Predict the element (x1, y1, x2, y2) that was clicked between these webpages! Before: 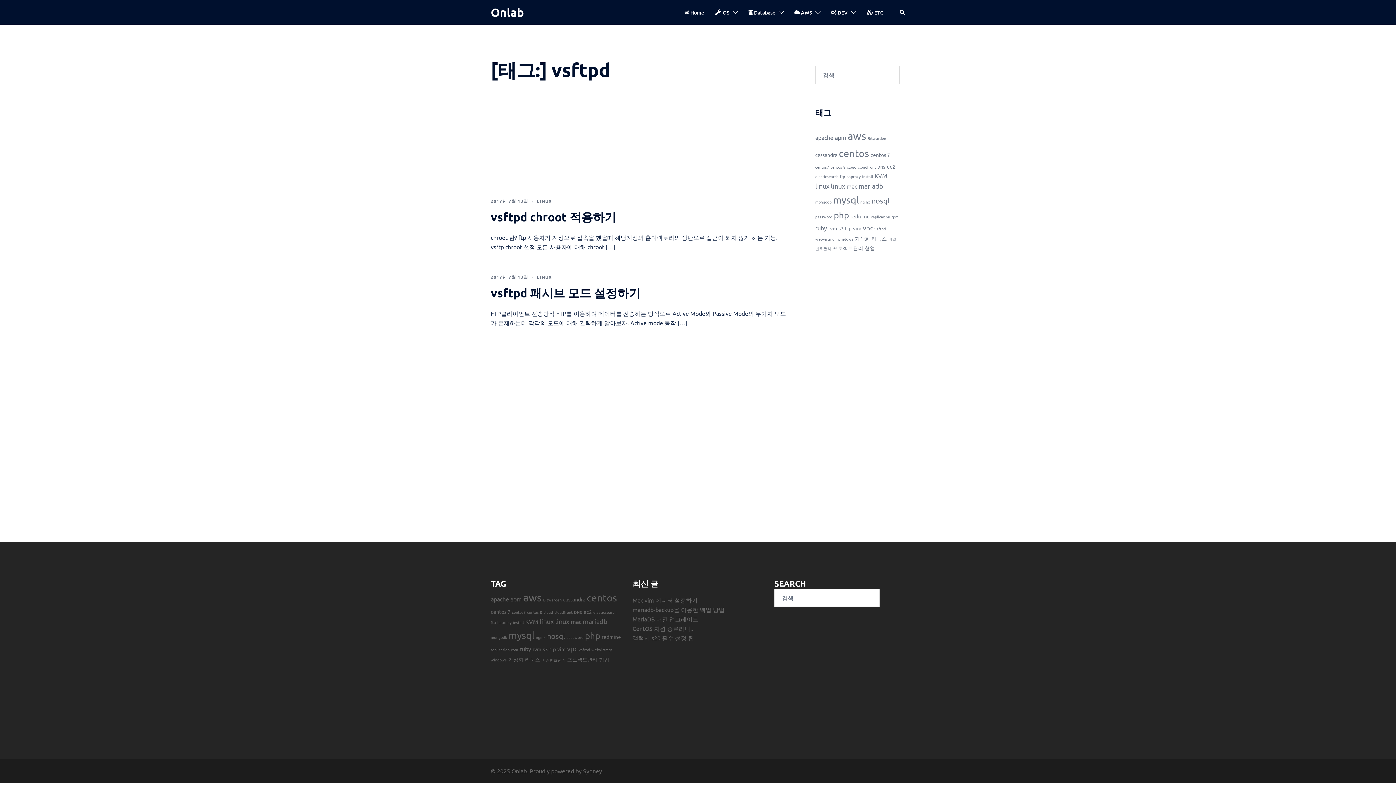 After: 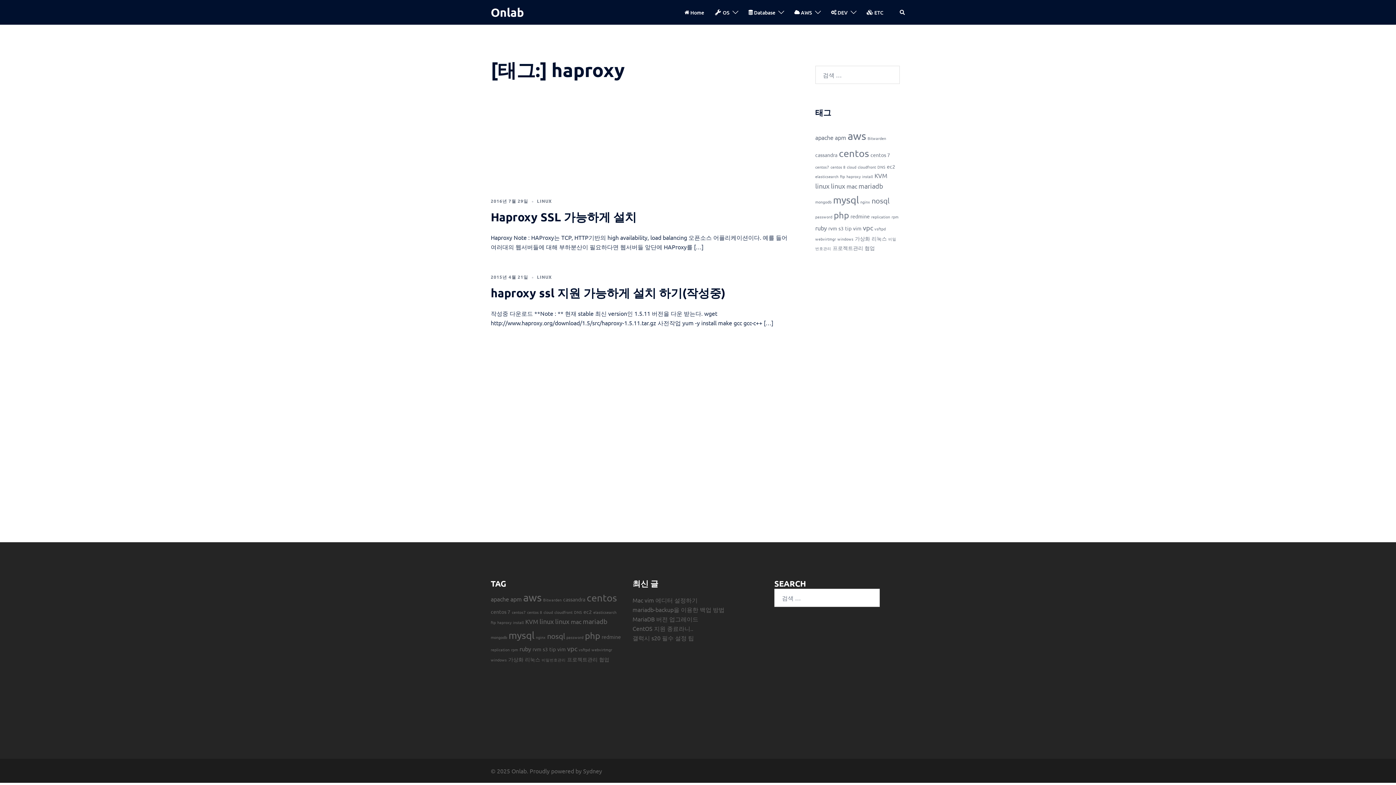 Action: label: haproxy (2 아이템) bbox: (846, 173, 860, 179)